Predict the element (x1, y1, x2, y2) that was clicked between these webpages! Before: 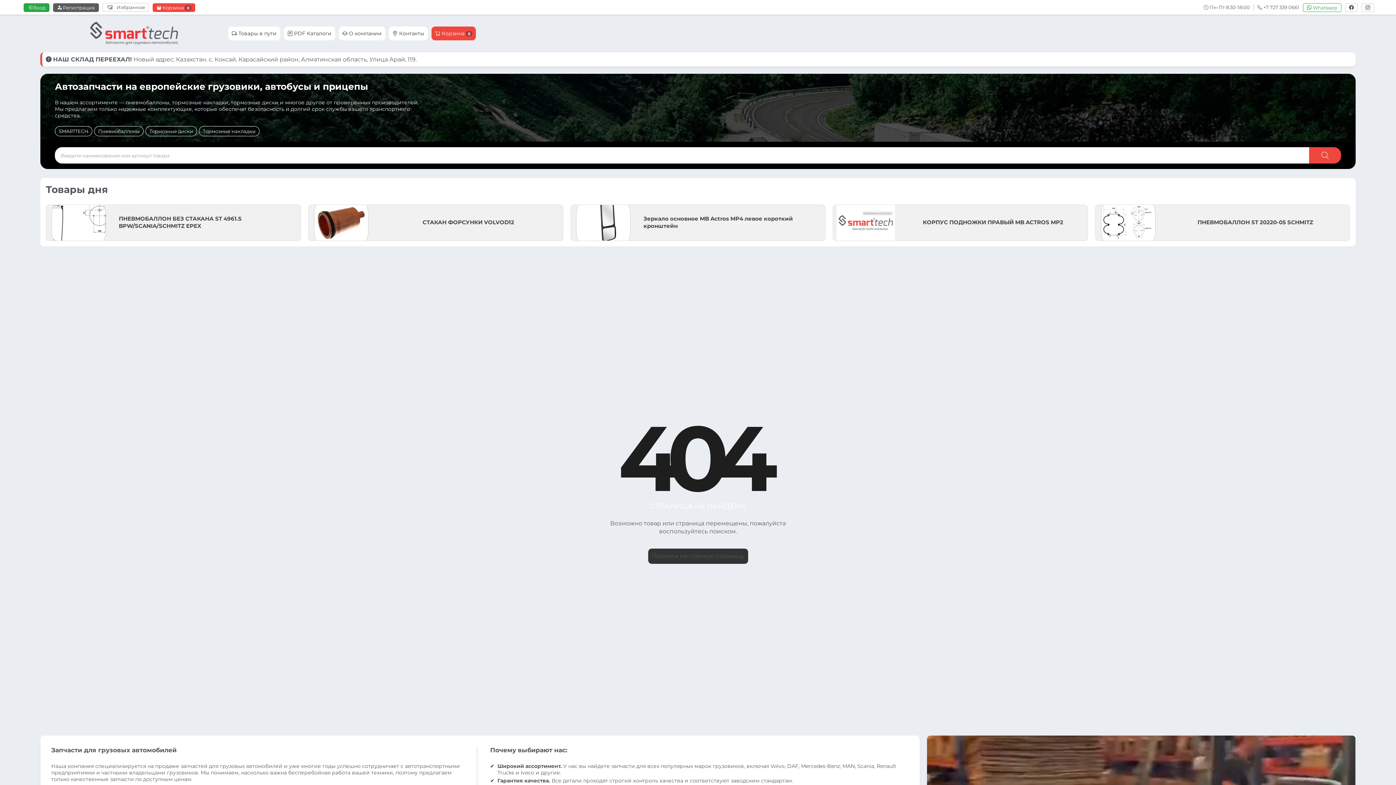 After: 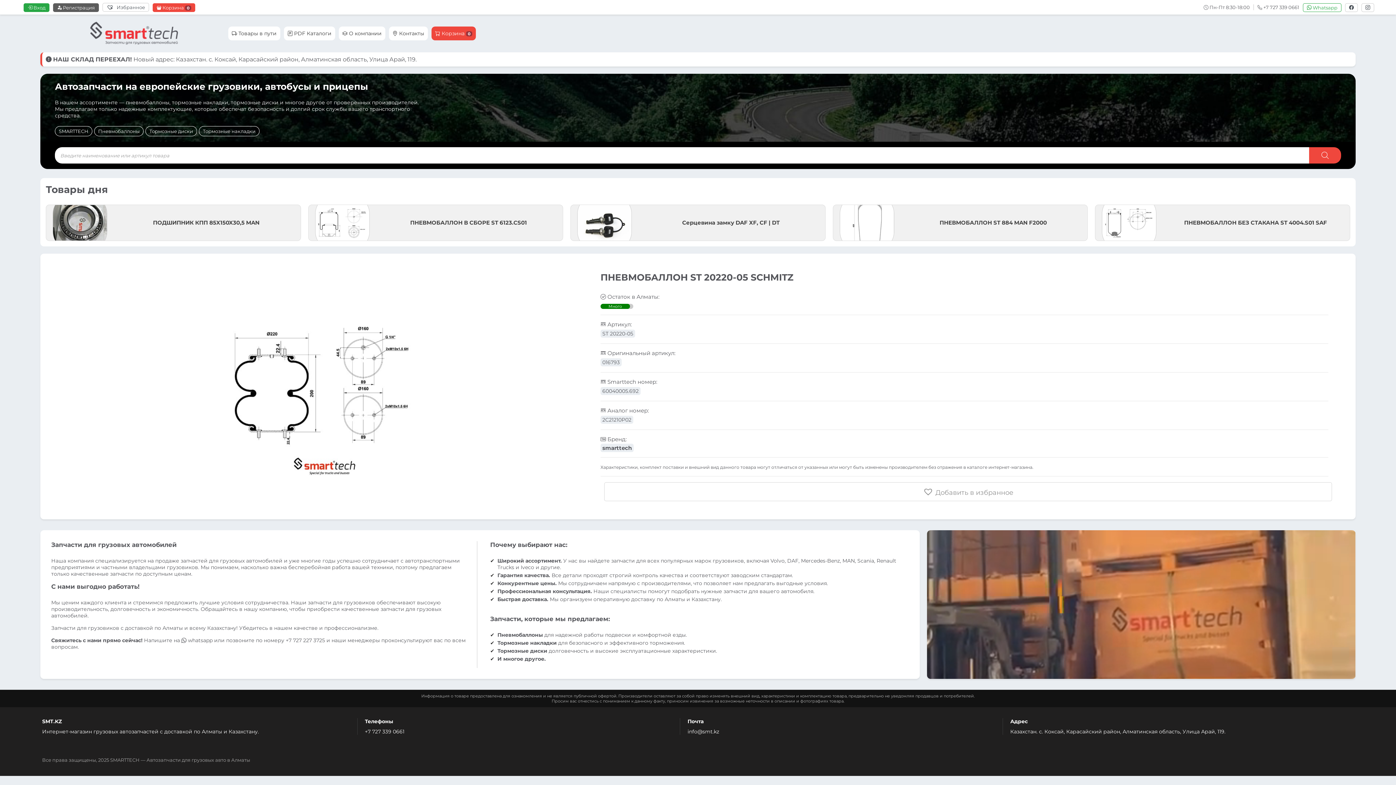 Action: bbox: (635, 195, 690, 250)